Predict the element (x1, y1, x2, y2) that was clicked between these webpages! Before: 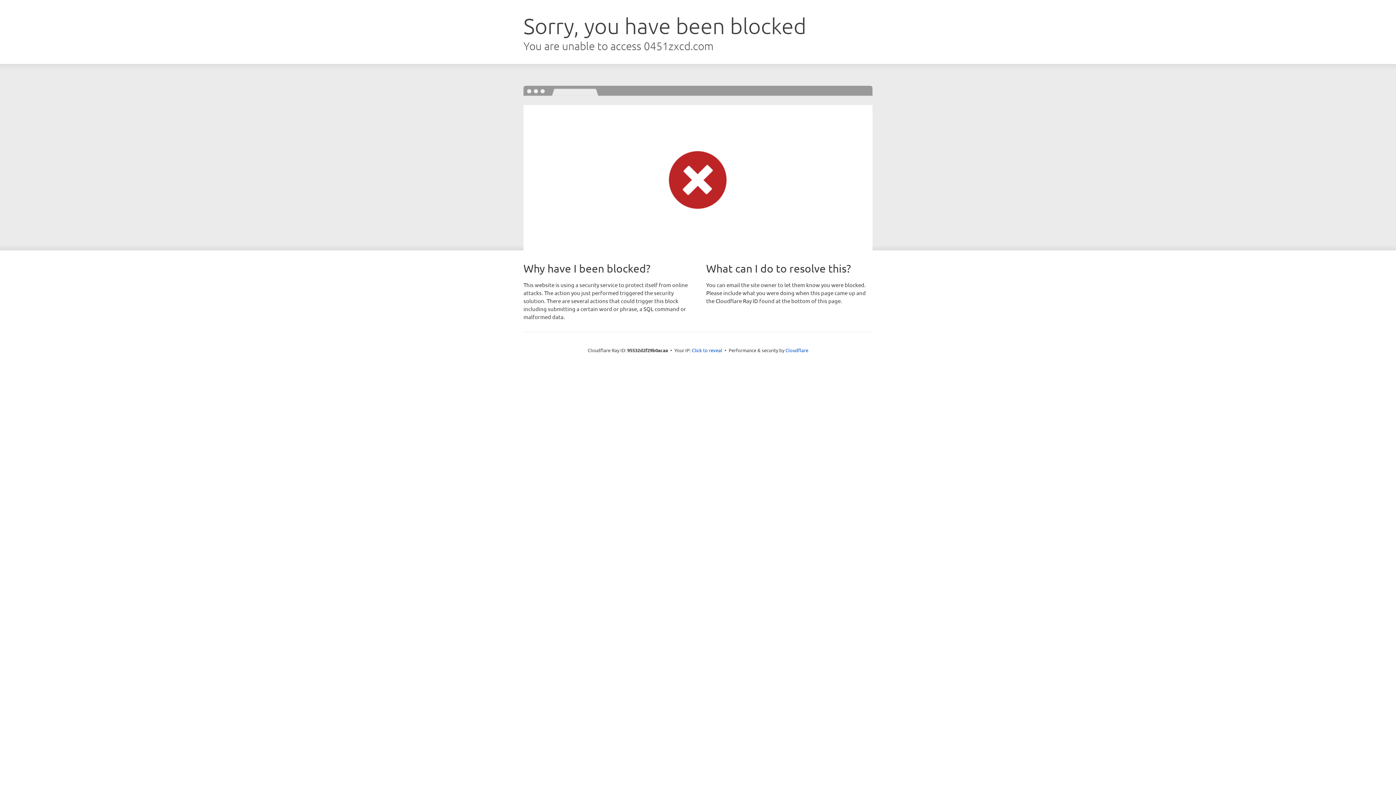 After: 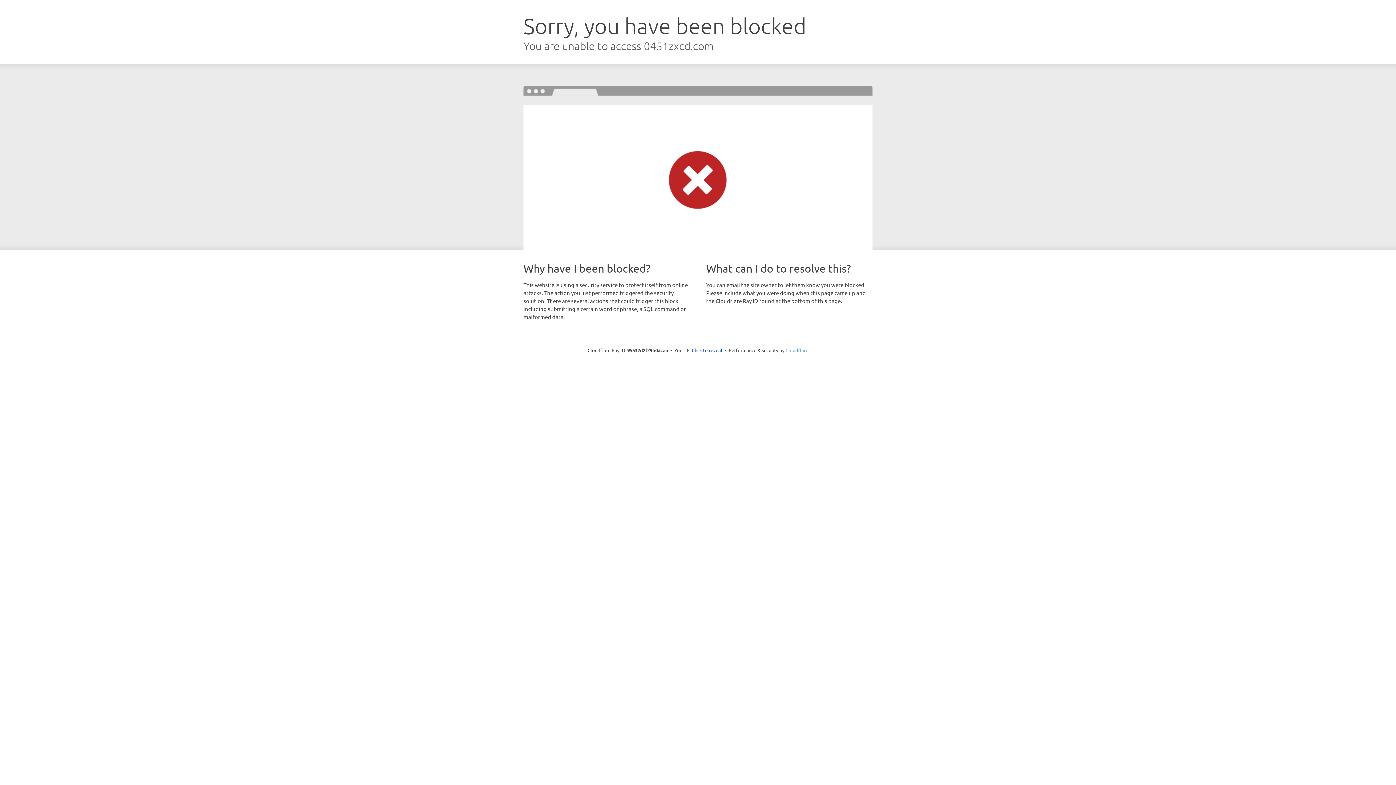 Action: label: Cloudflare bbox: (785, 347, 808, 353)